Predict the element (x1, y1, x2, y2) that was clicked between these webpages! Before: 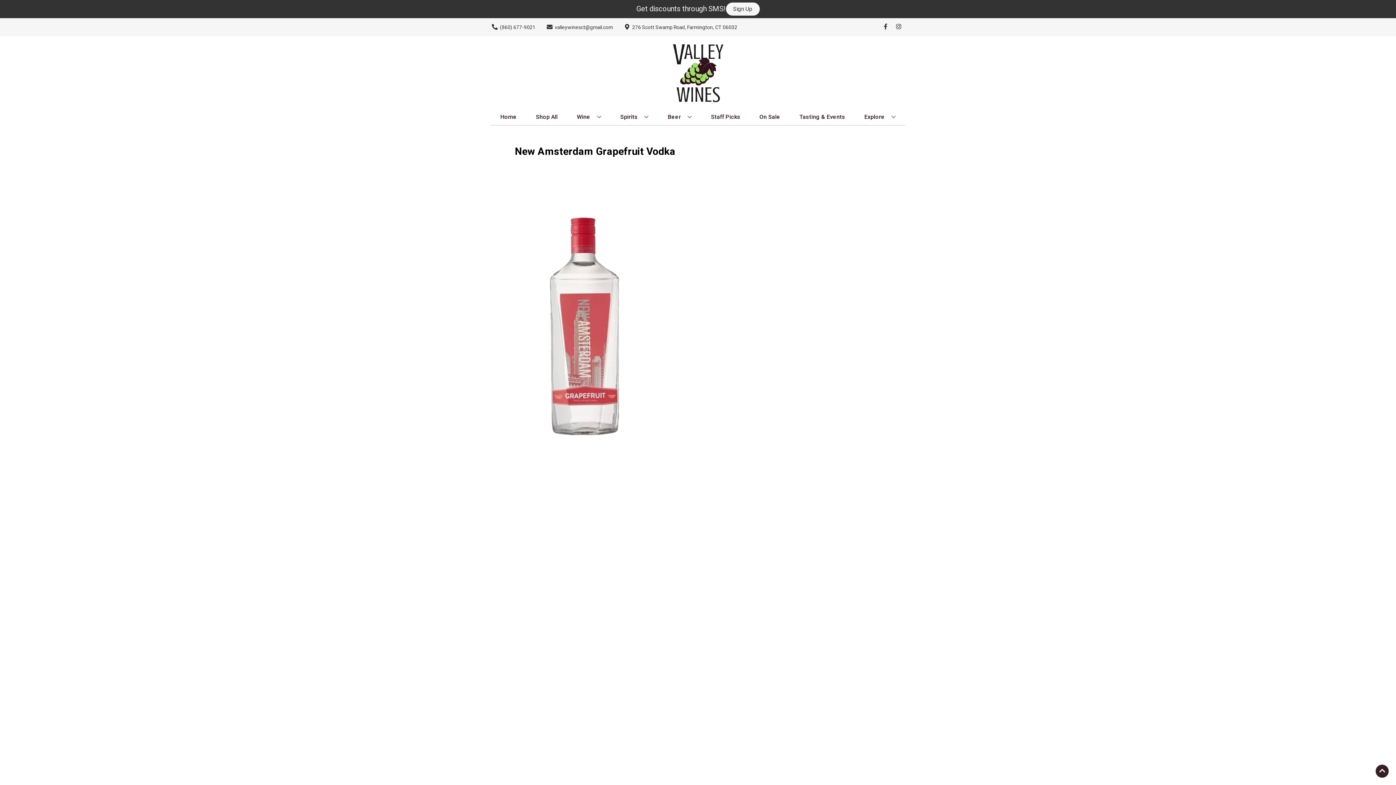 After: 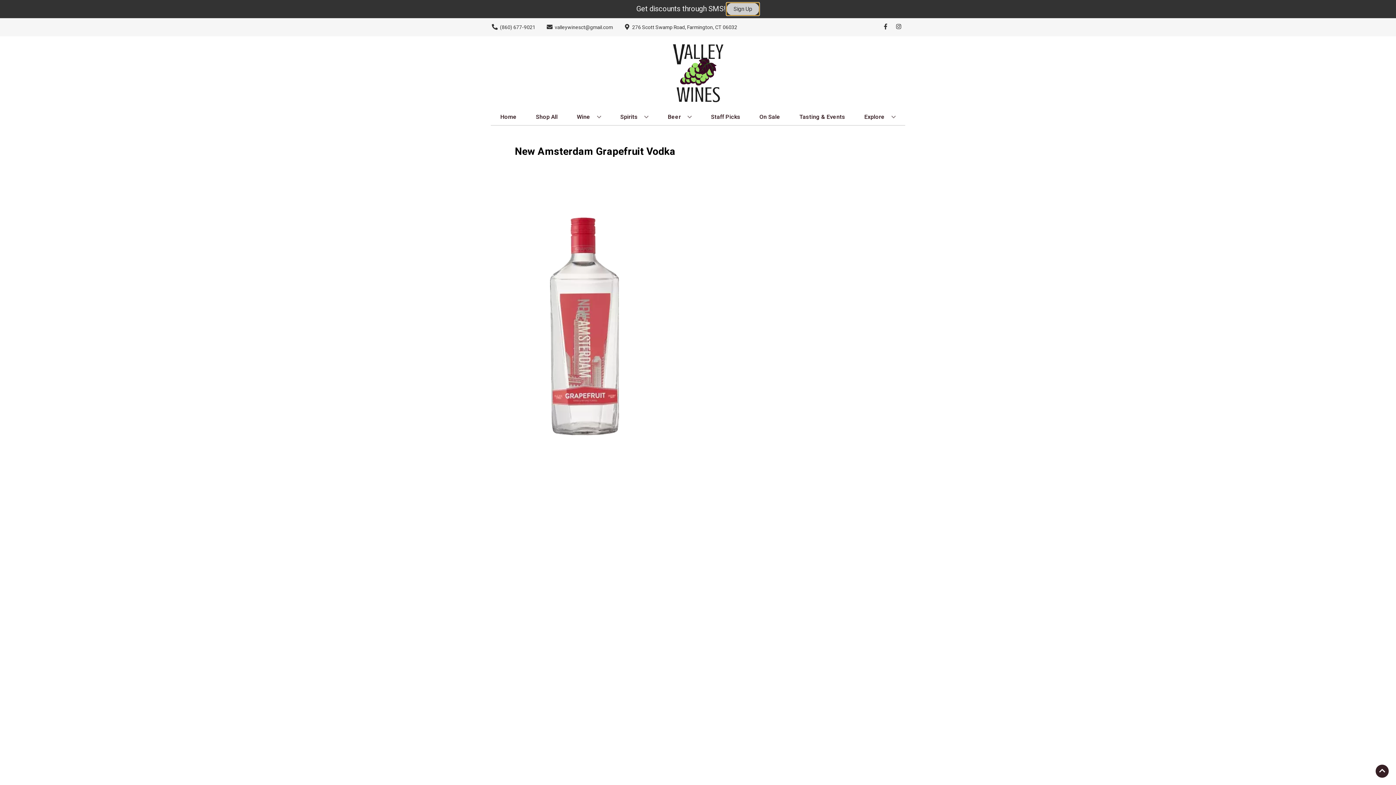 Action: label: Sign Up bbox: (726, 2, 759, 15)